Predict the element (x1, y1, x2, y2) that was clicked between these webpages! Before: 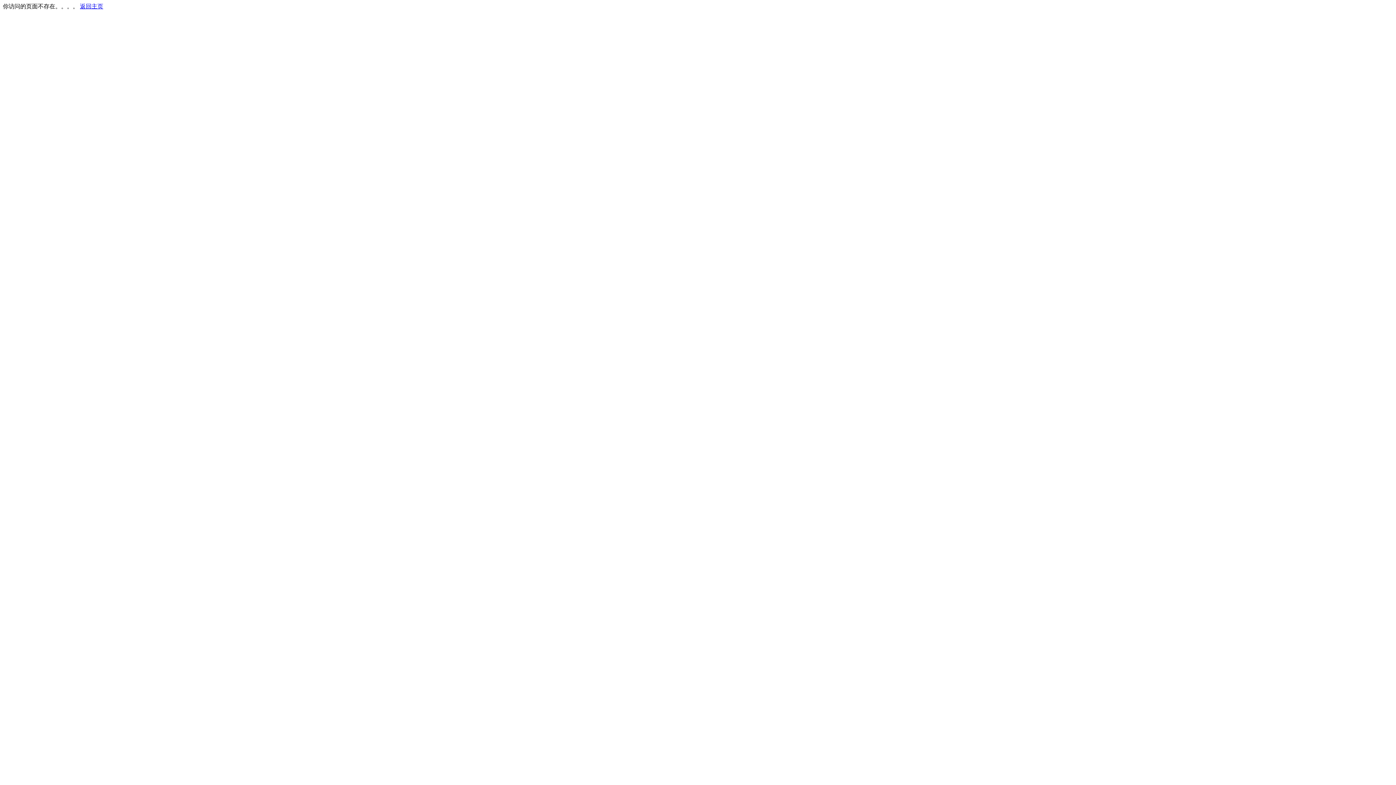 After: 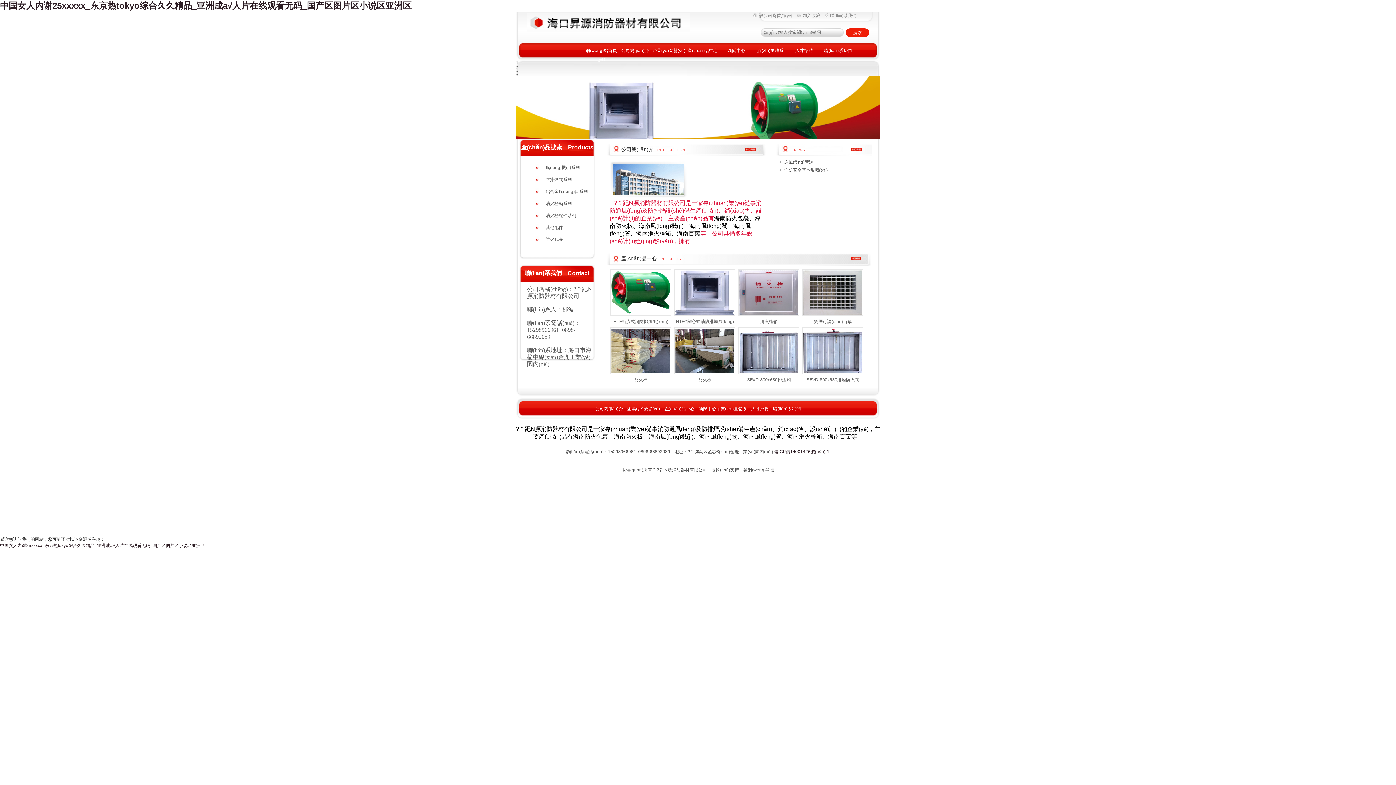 Action: bbox: (80, 3, 103, 9) label: 返回主页